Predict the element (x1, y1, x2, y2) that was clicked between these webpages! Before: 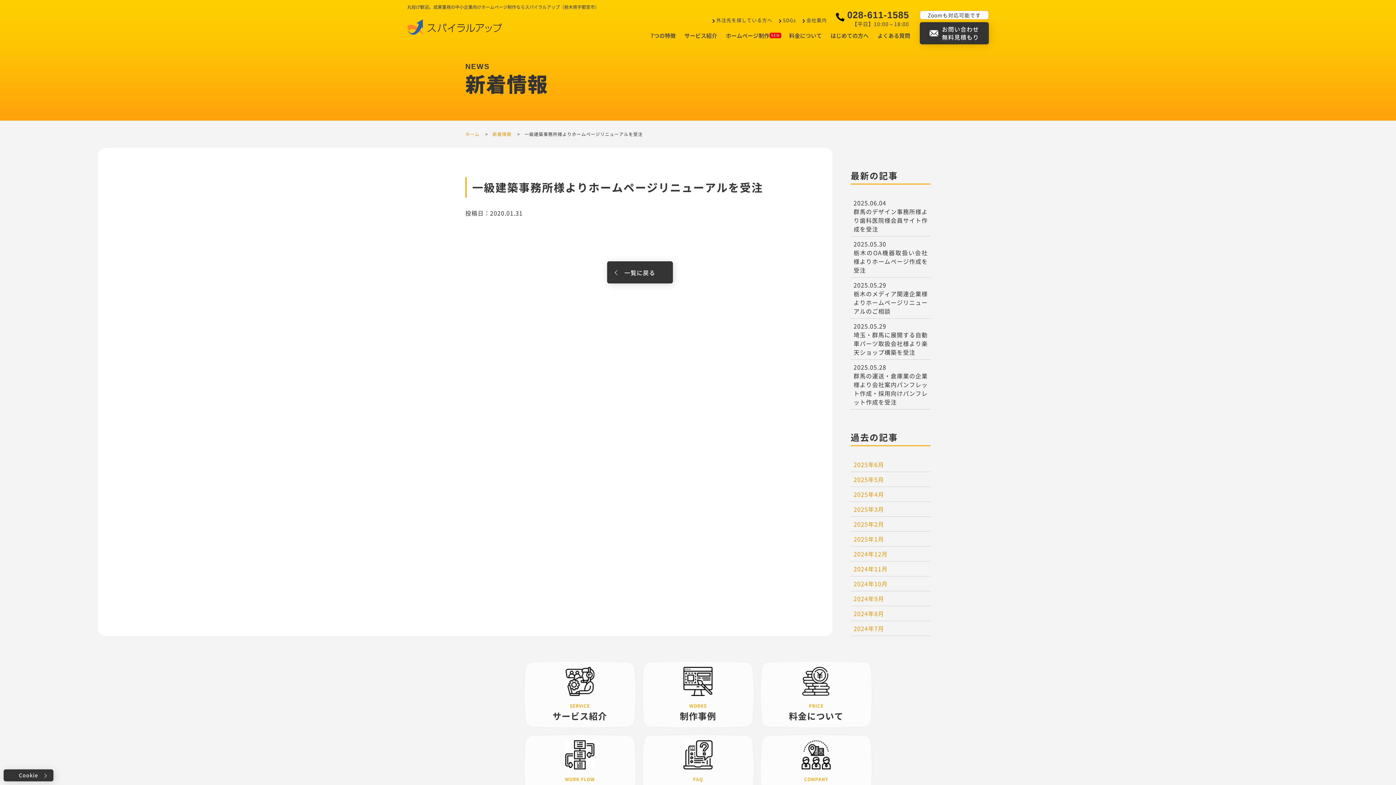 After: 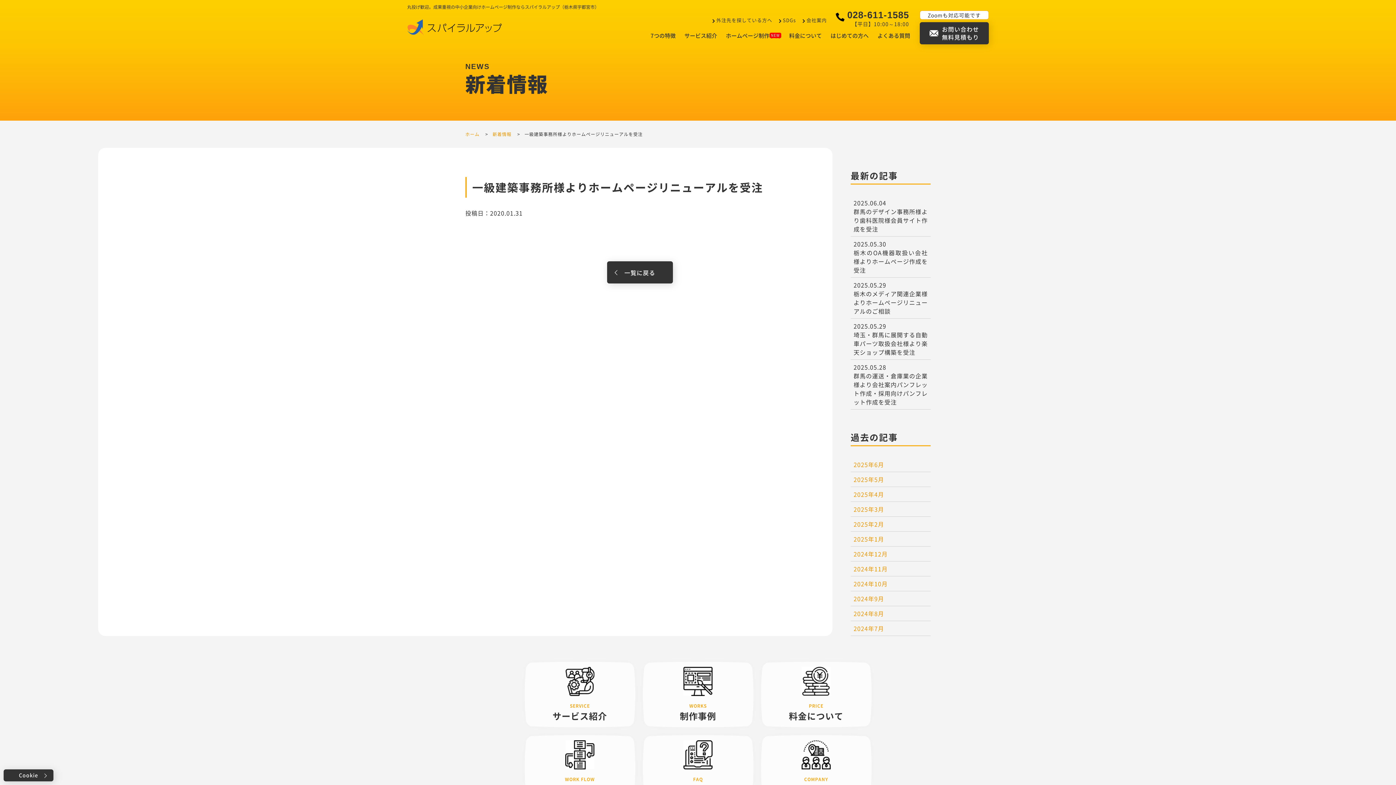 Action: label: 2025.05.30
栃木のOA機器取扱い会社様よりホームページ作成を受注 bbox: (850, 236, 930, 277)